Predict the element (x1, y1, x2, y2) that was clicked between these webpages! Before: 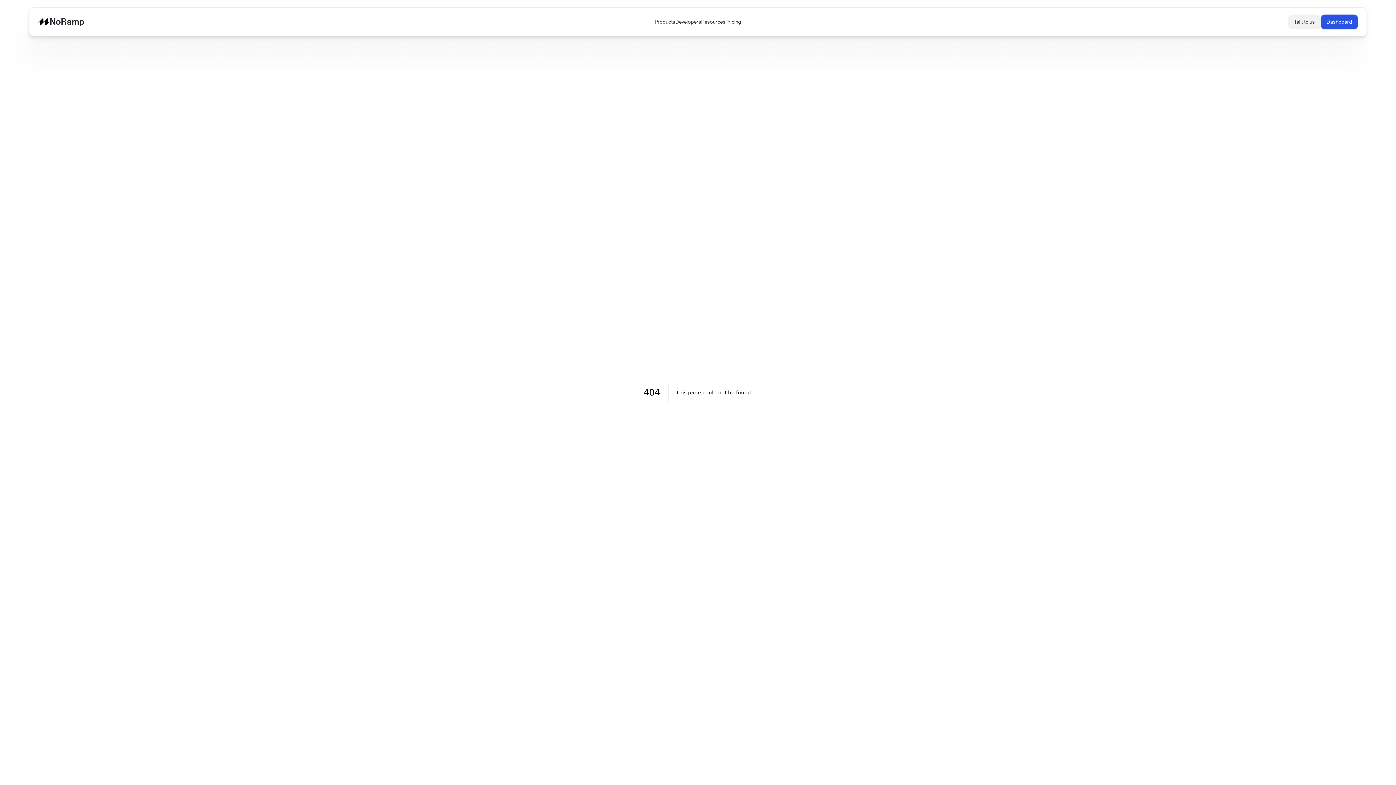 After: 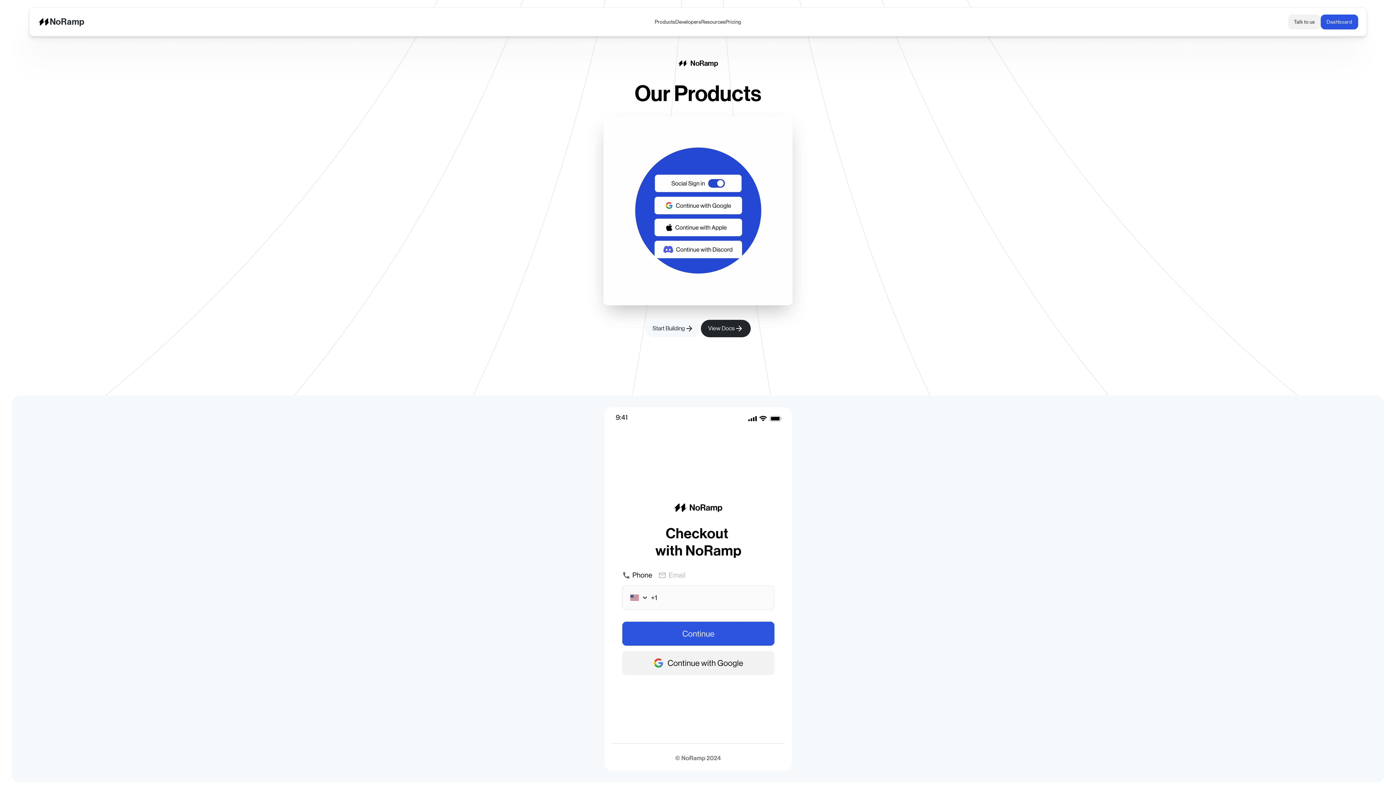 Action: label: Products bbox: (654, 18, 675, 25)